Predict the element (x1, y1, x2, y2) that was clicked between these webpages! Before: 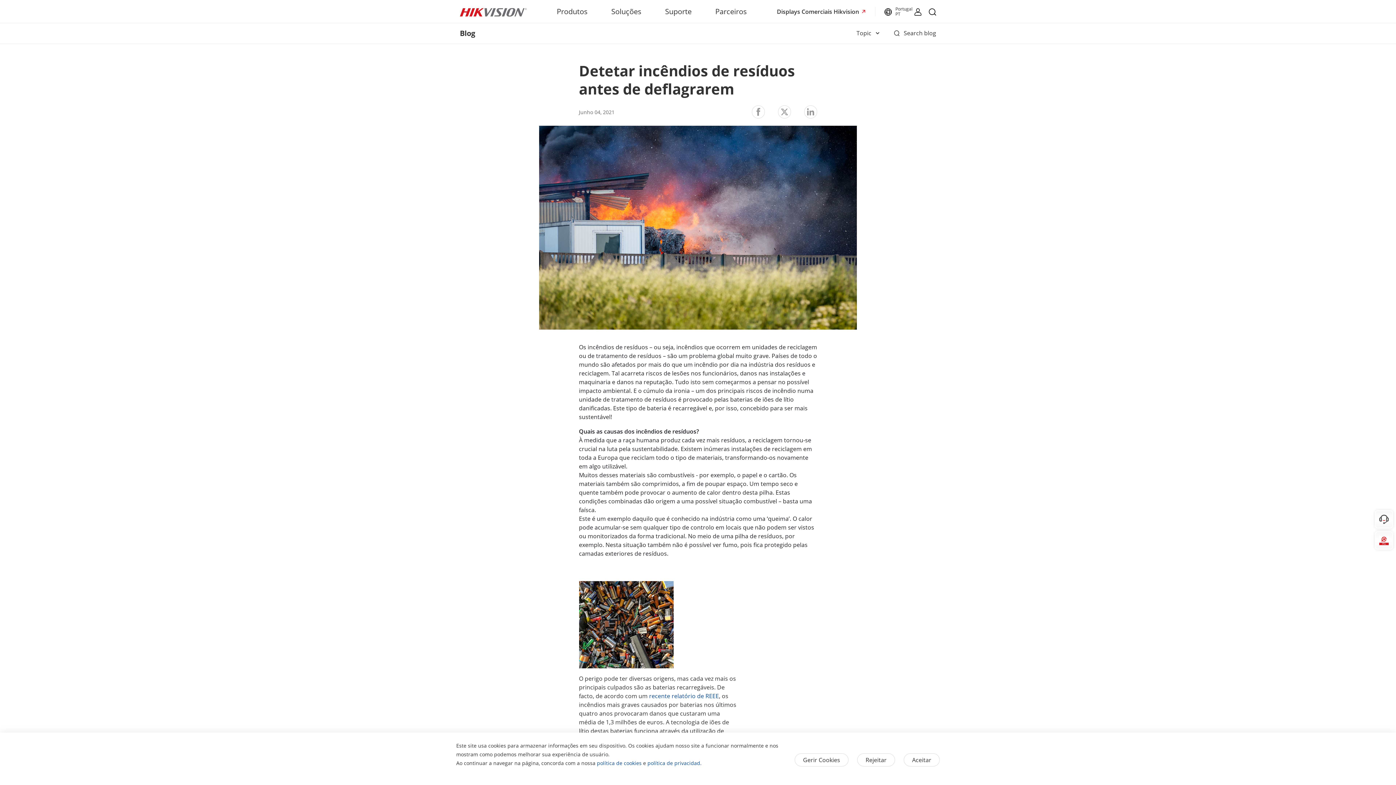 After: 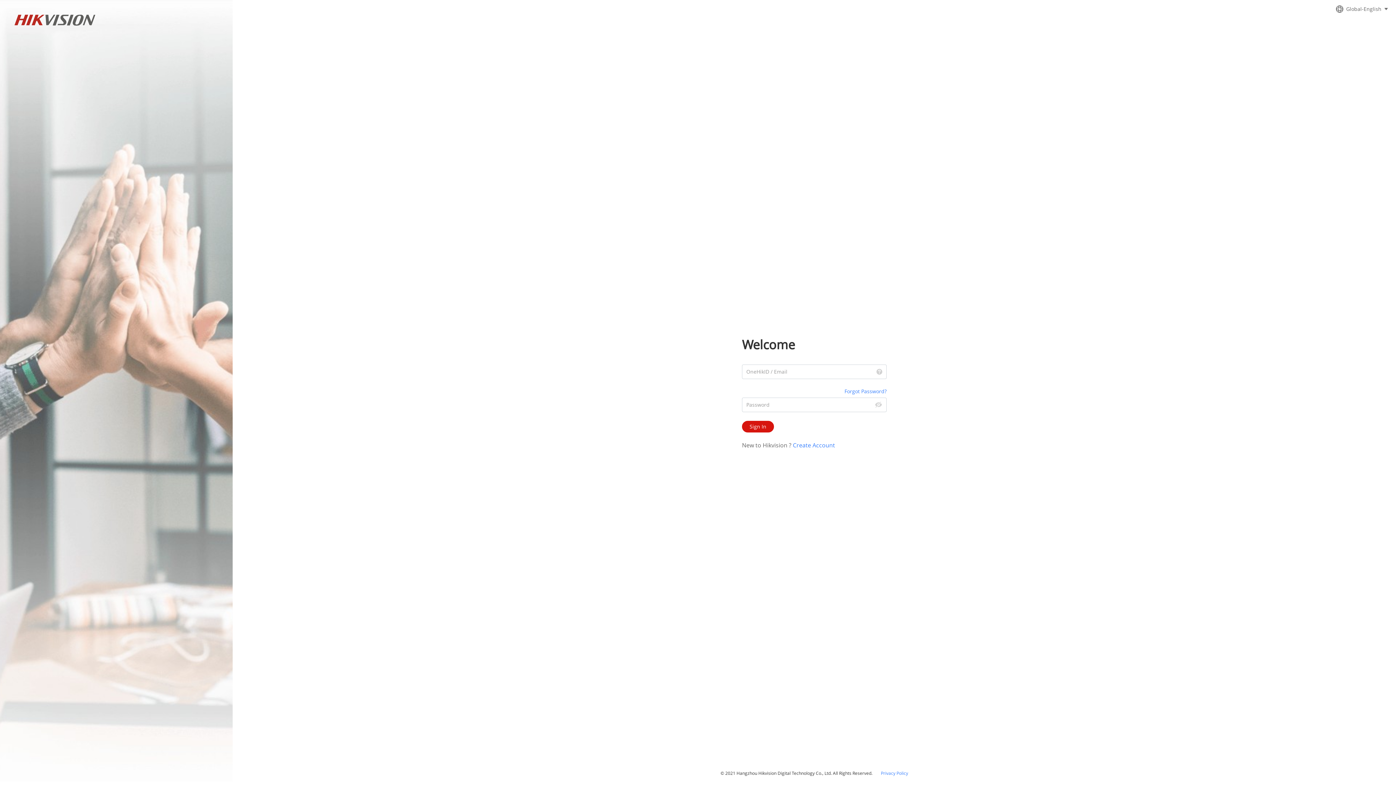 Action: bbox: (914, 7, 921, 17)